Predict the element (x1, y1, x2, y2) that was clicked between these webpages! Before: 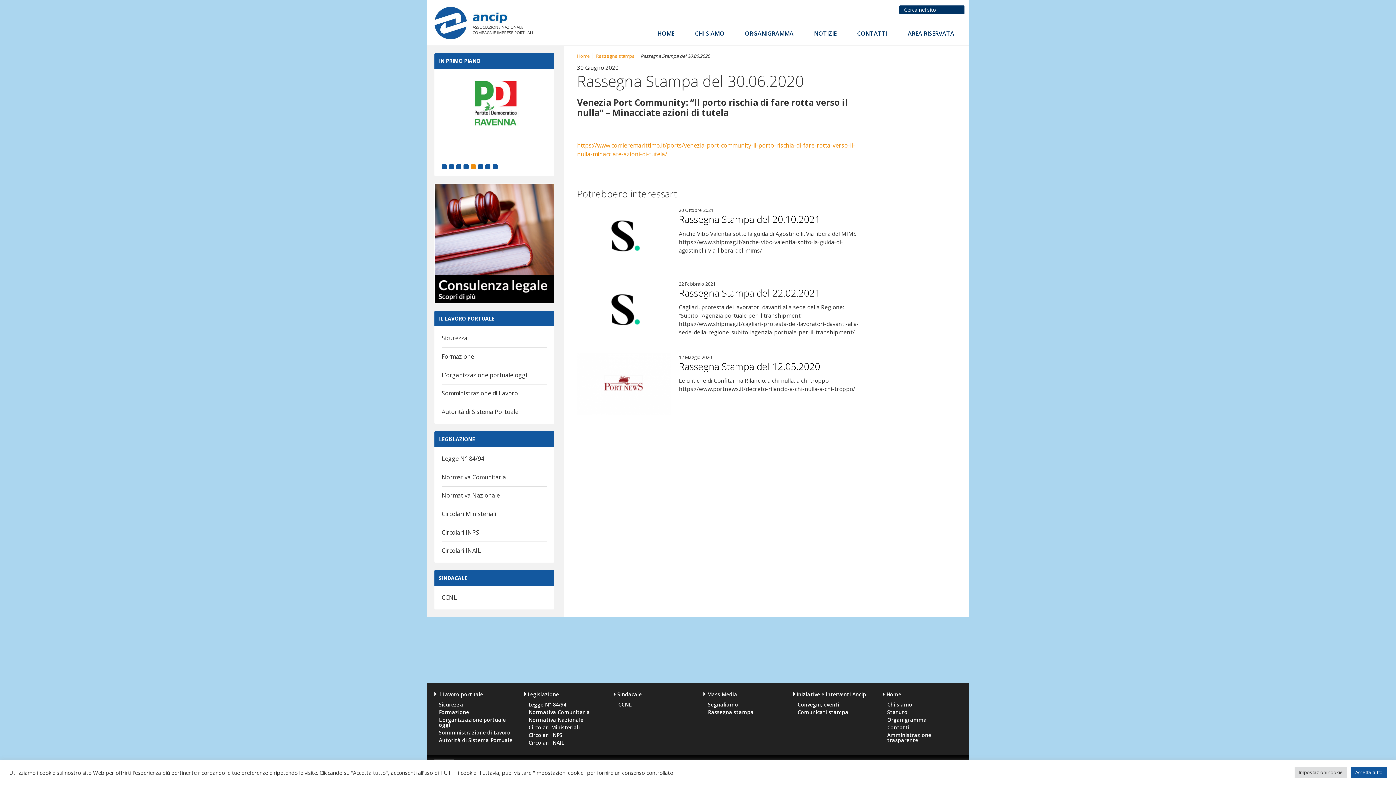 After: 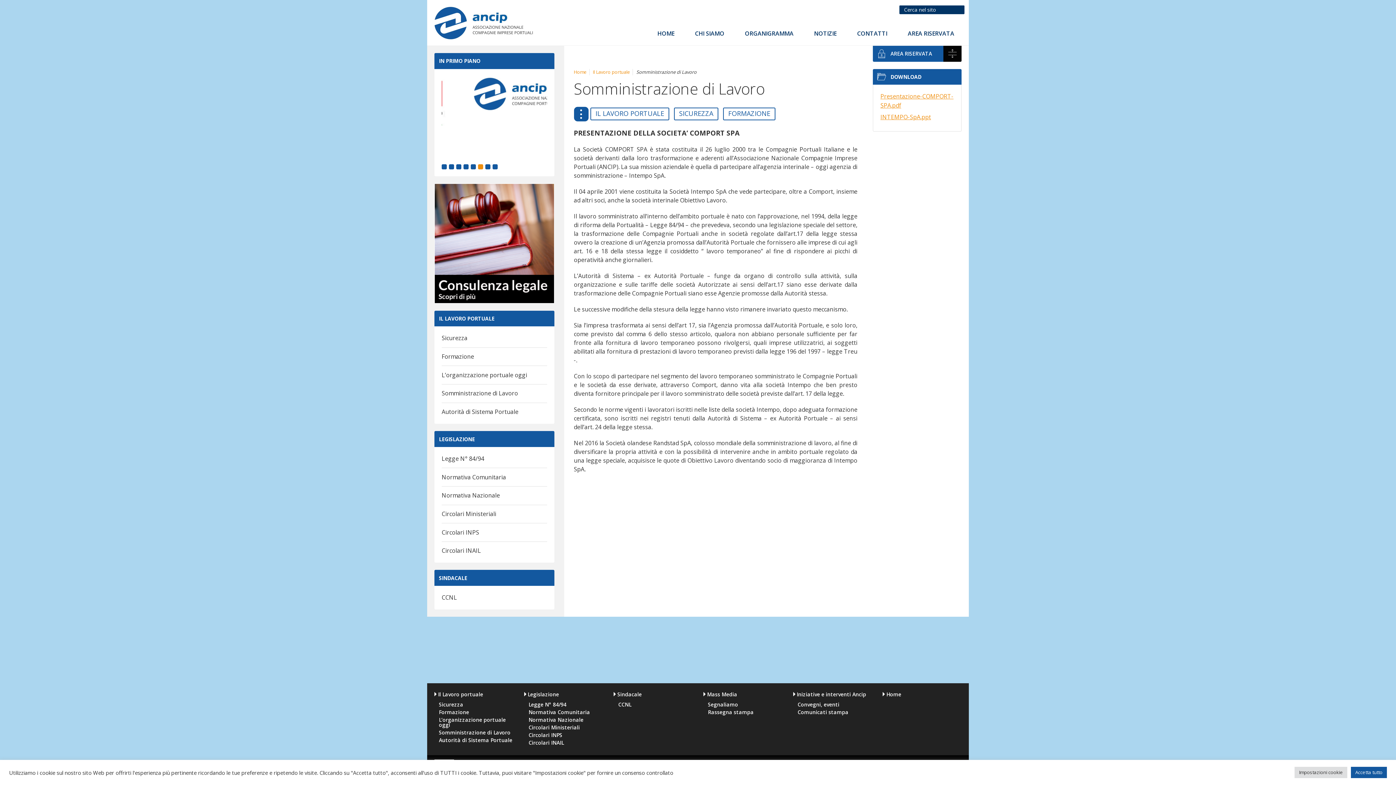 Action: label: Somministrazione di Lavoro bbox: (441, 389, 518, 397)